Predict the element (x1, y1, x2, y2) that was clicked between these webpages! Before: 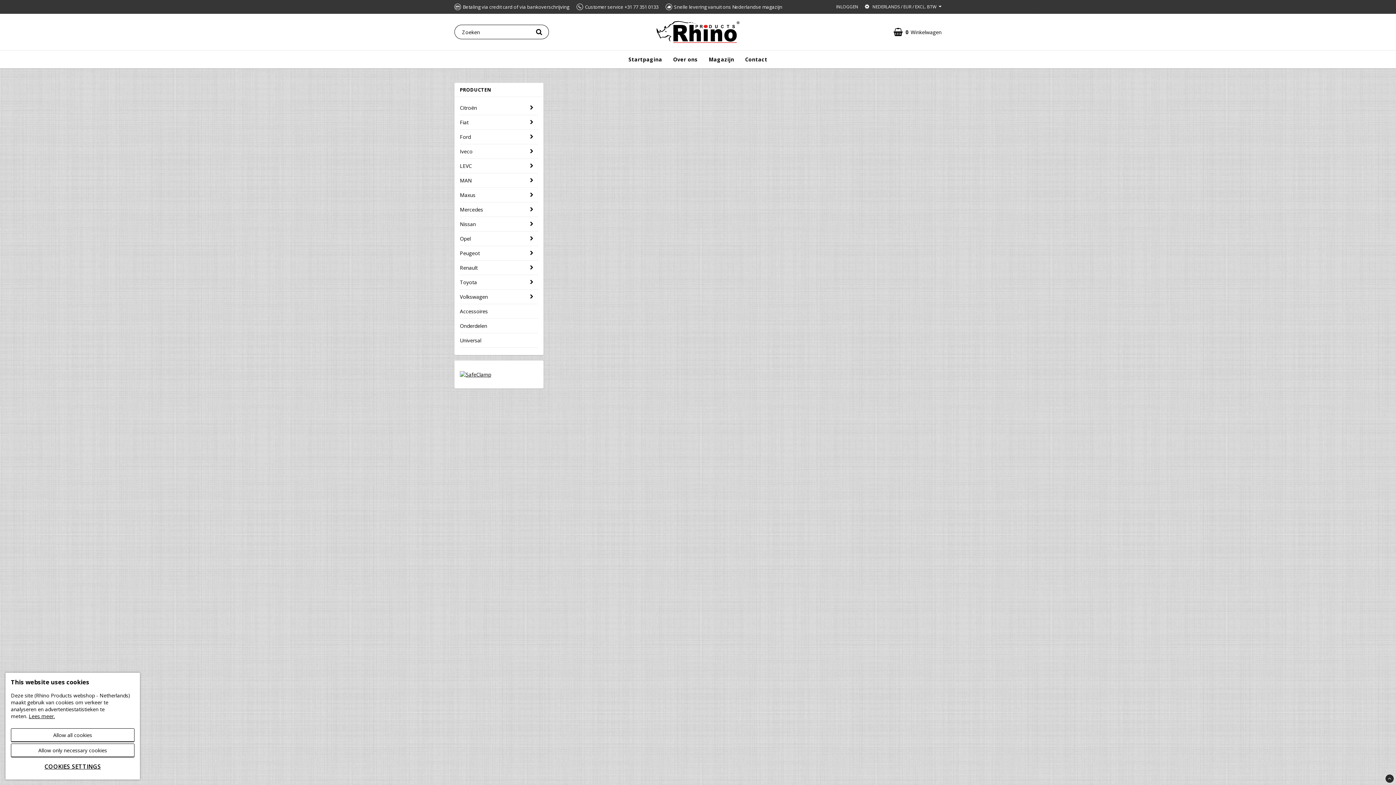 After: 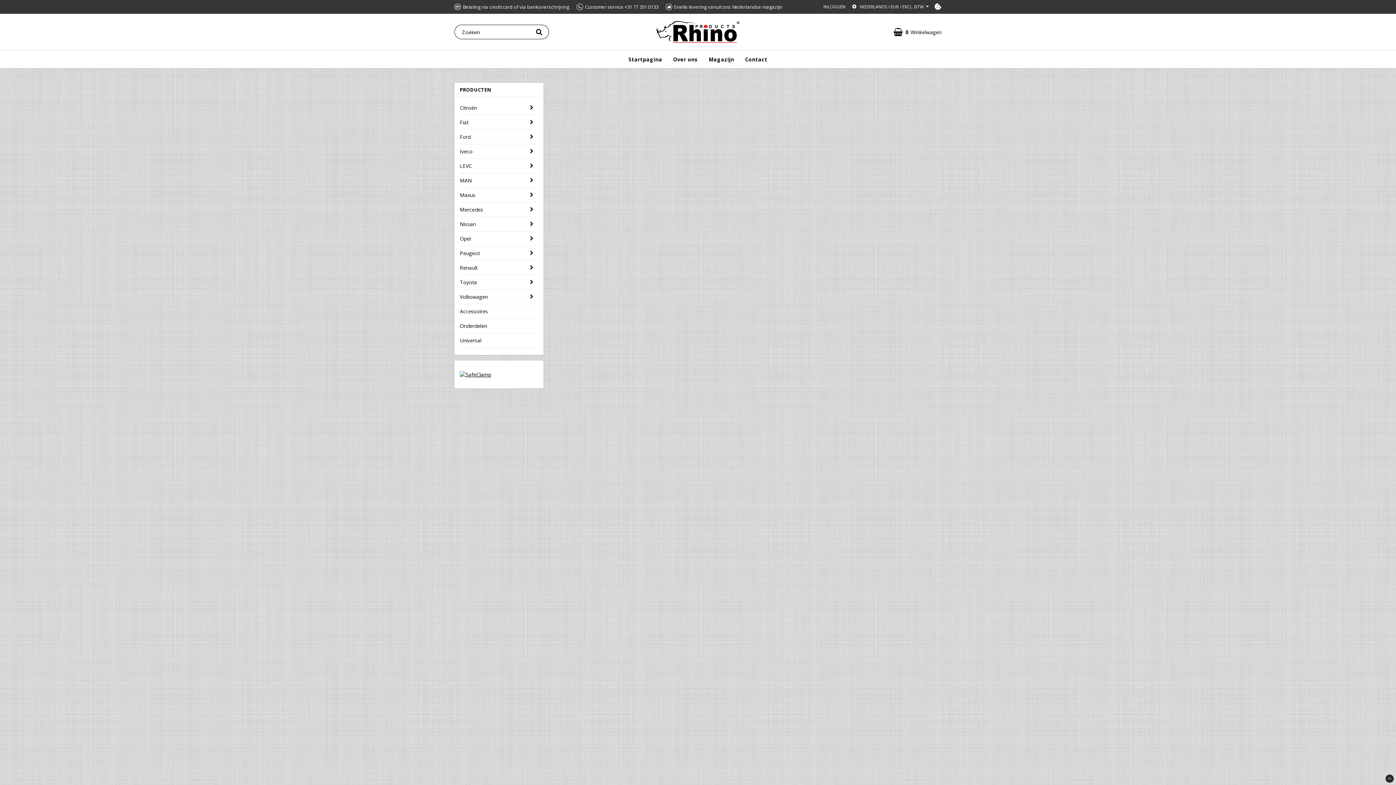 Action: bbox: (10, 728, 134, 742) label: Allow all cookies